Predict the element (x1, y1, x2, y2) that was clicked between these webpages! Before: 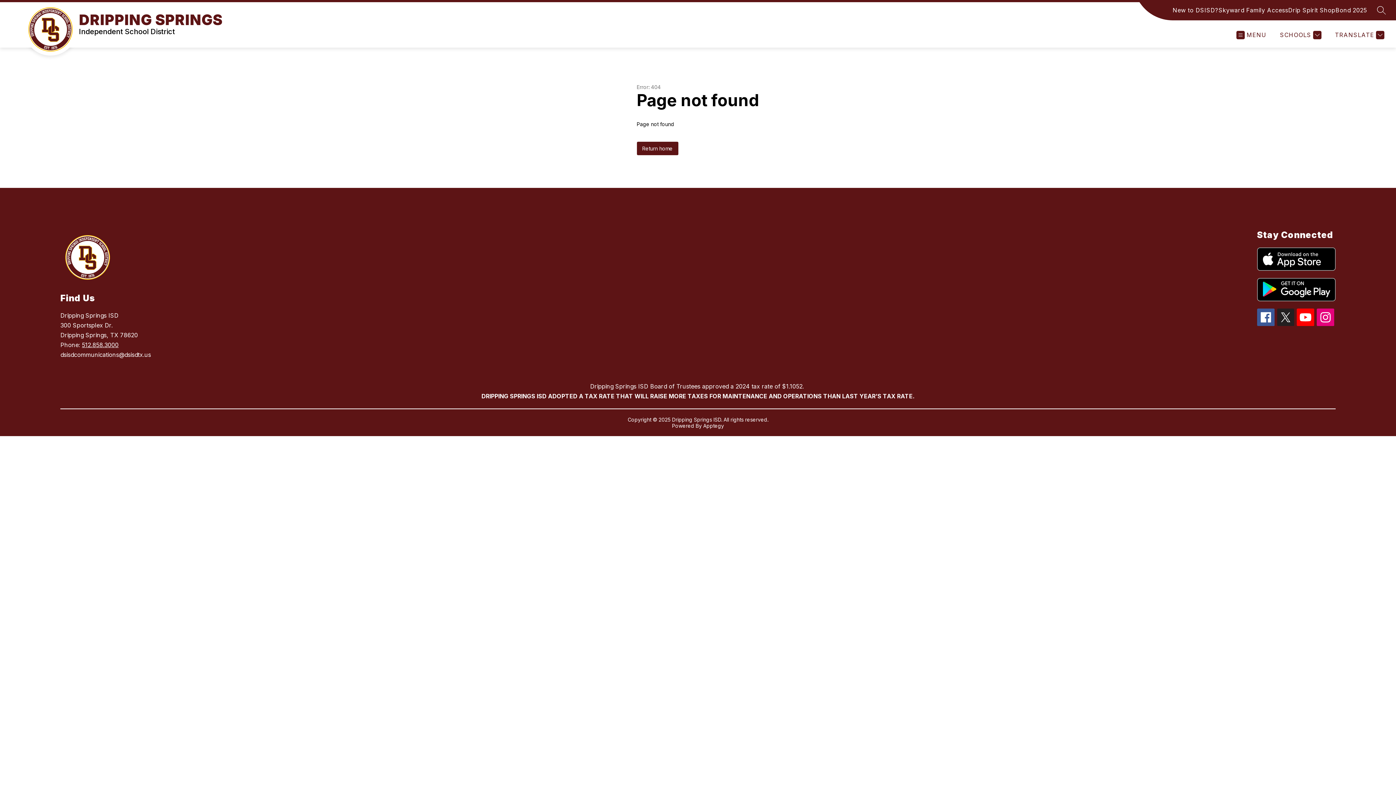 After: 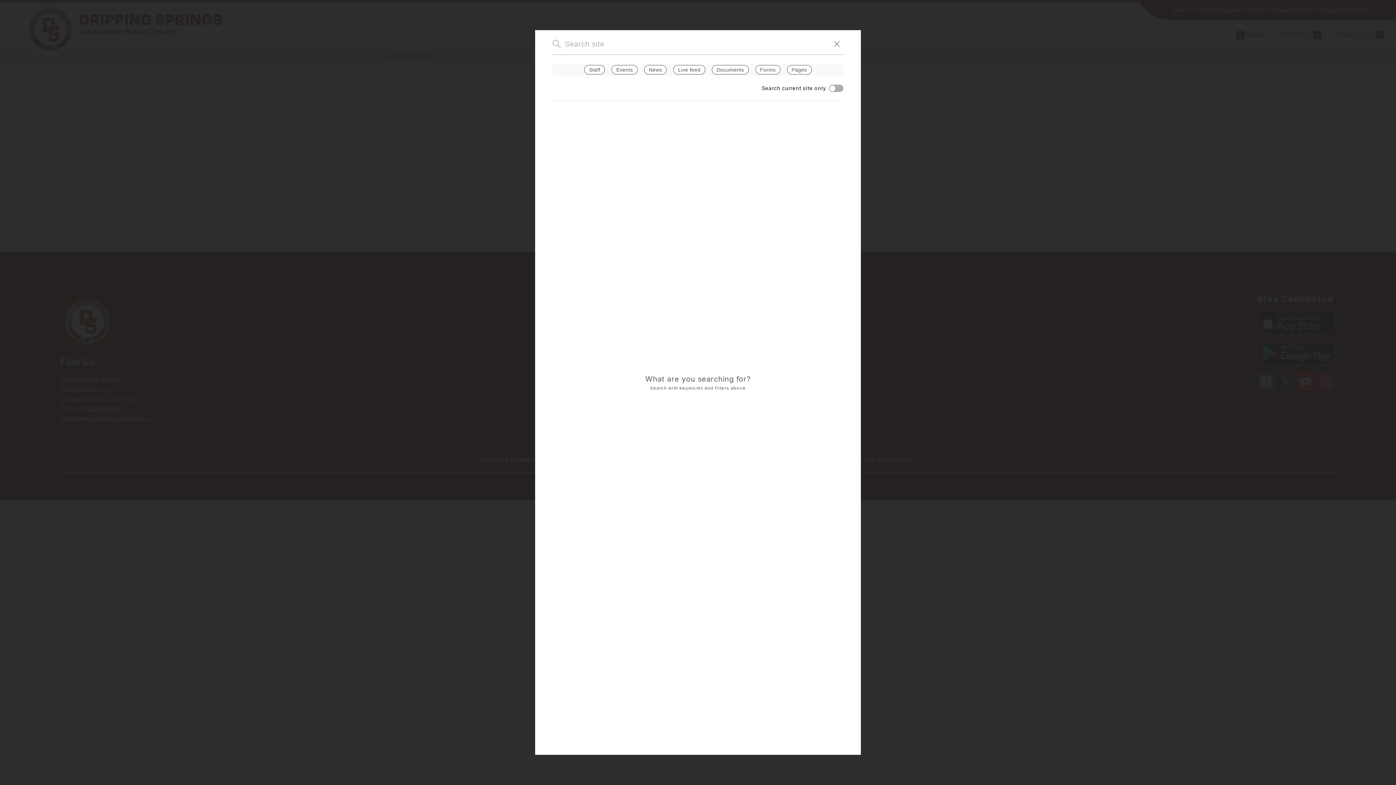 Action: bbox: (1377, 5, 1386, 14) label: SEARCH SITE